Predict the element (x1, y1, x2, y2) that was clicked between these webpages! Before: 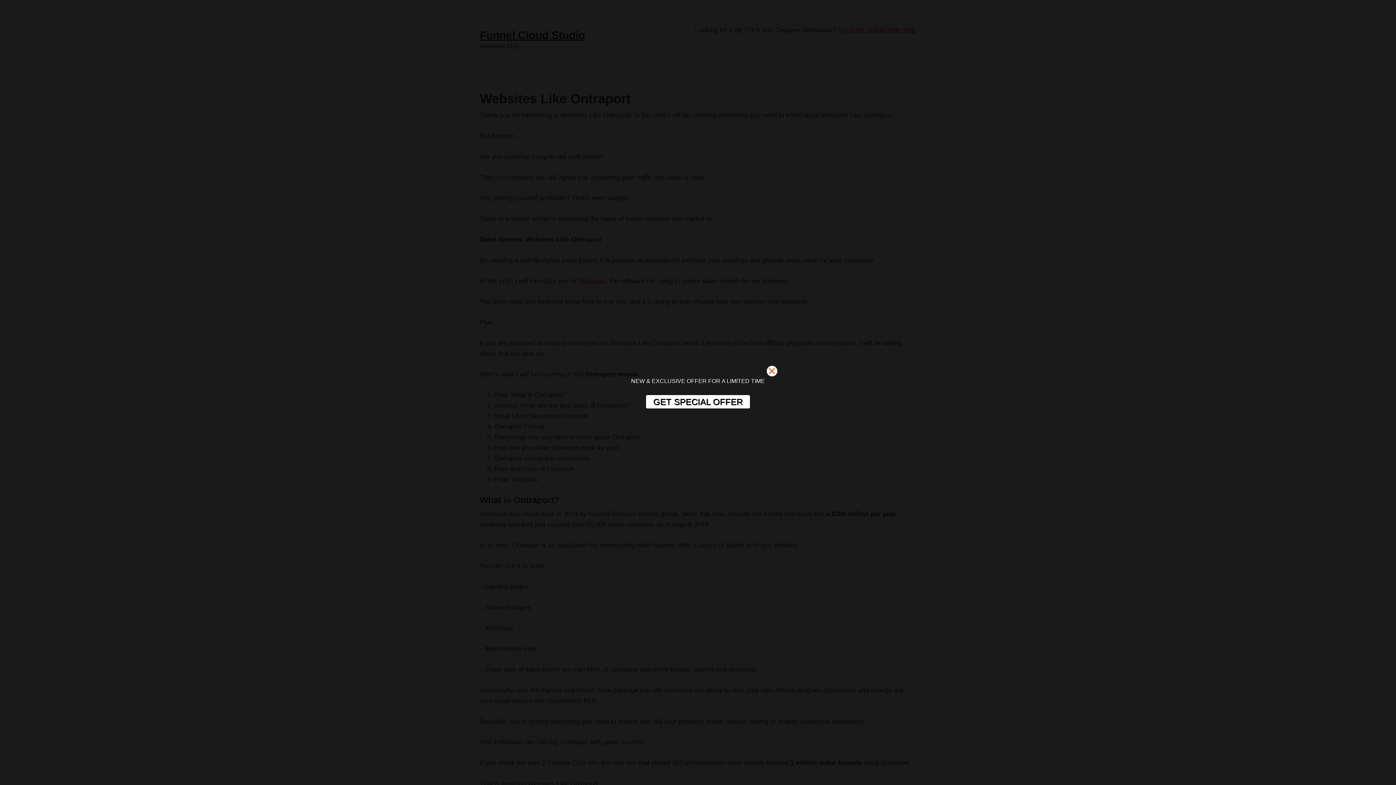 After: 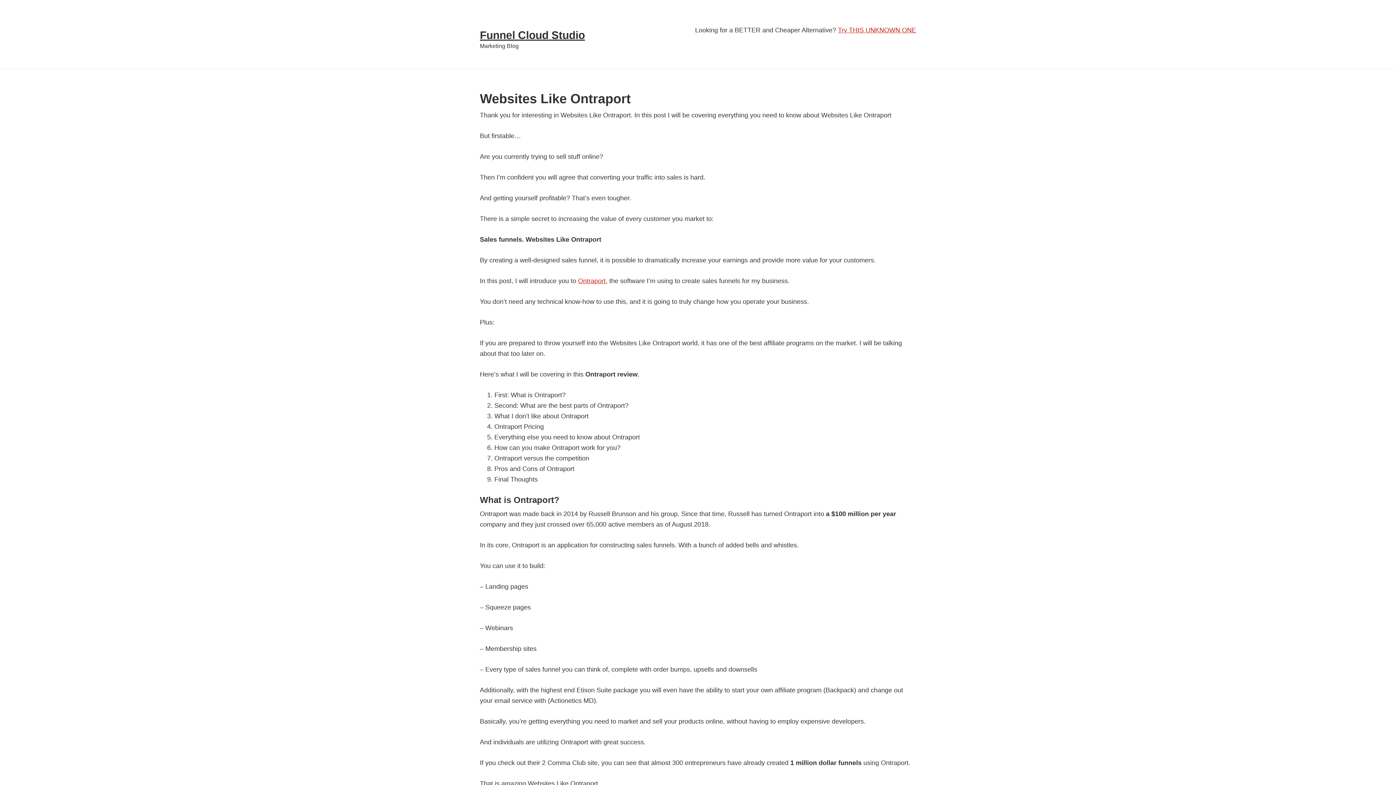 Action: bbox: (766, 365, 782, 381)